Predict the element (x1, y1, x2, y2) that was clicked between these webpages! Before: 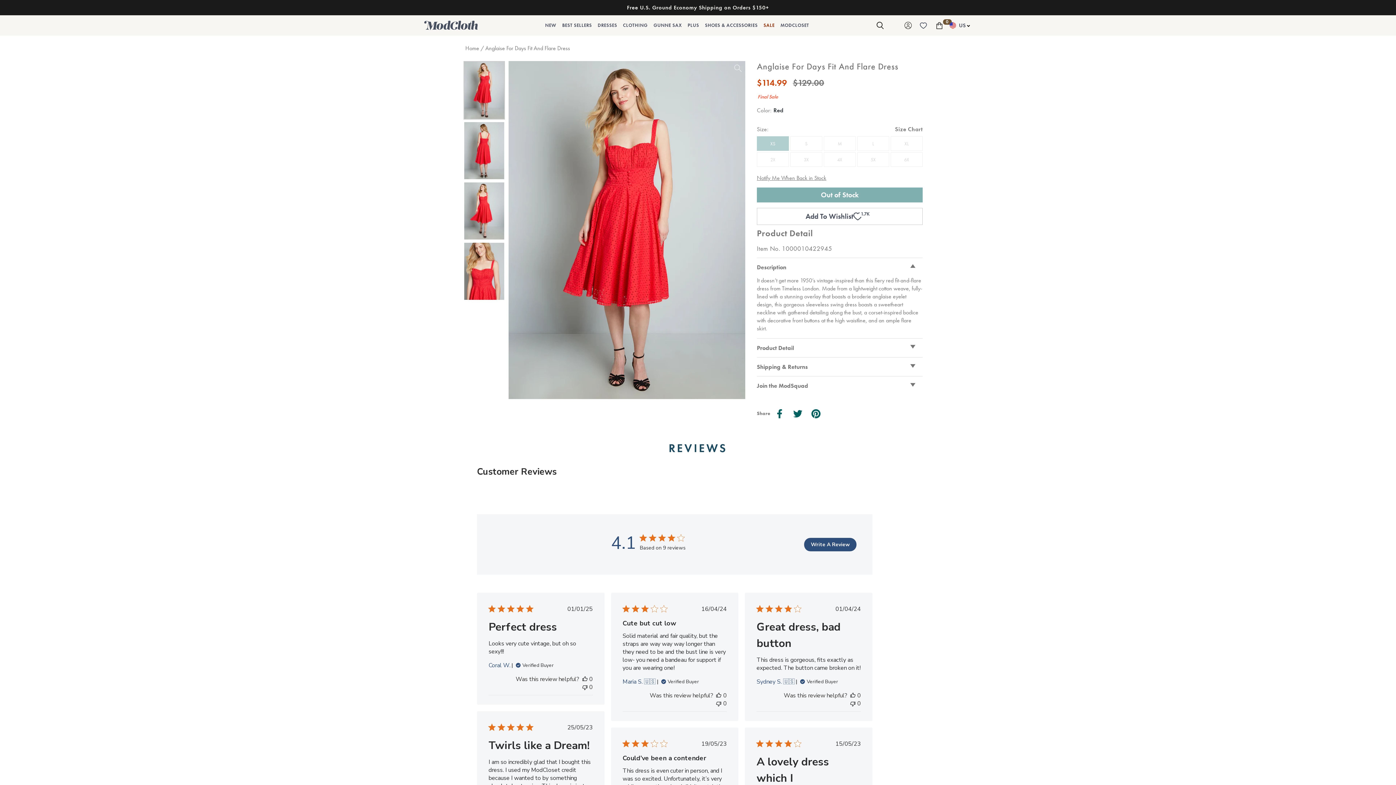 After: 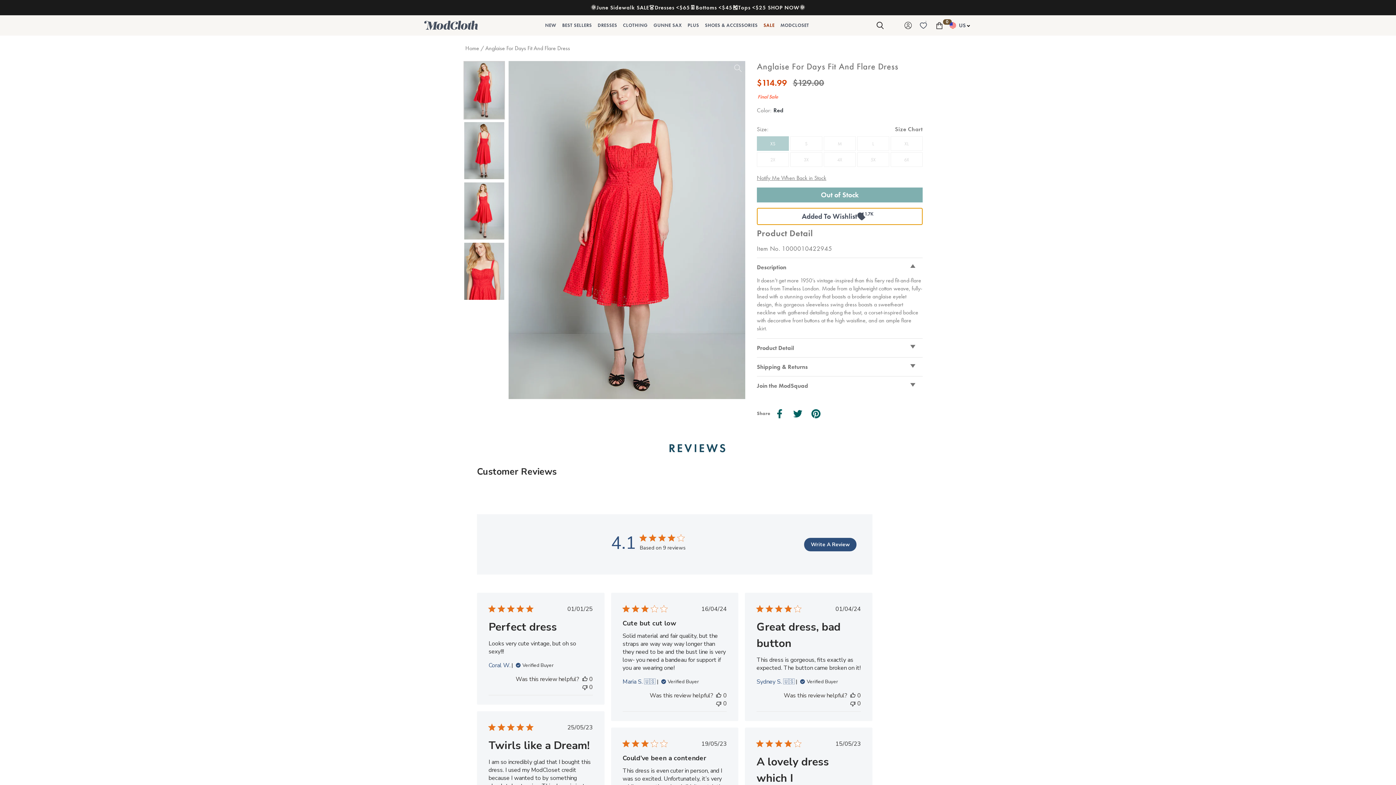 Action: bbox: (757, 208, 922, 225) label: Add To Wish List